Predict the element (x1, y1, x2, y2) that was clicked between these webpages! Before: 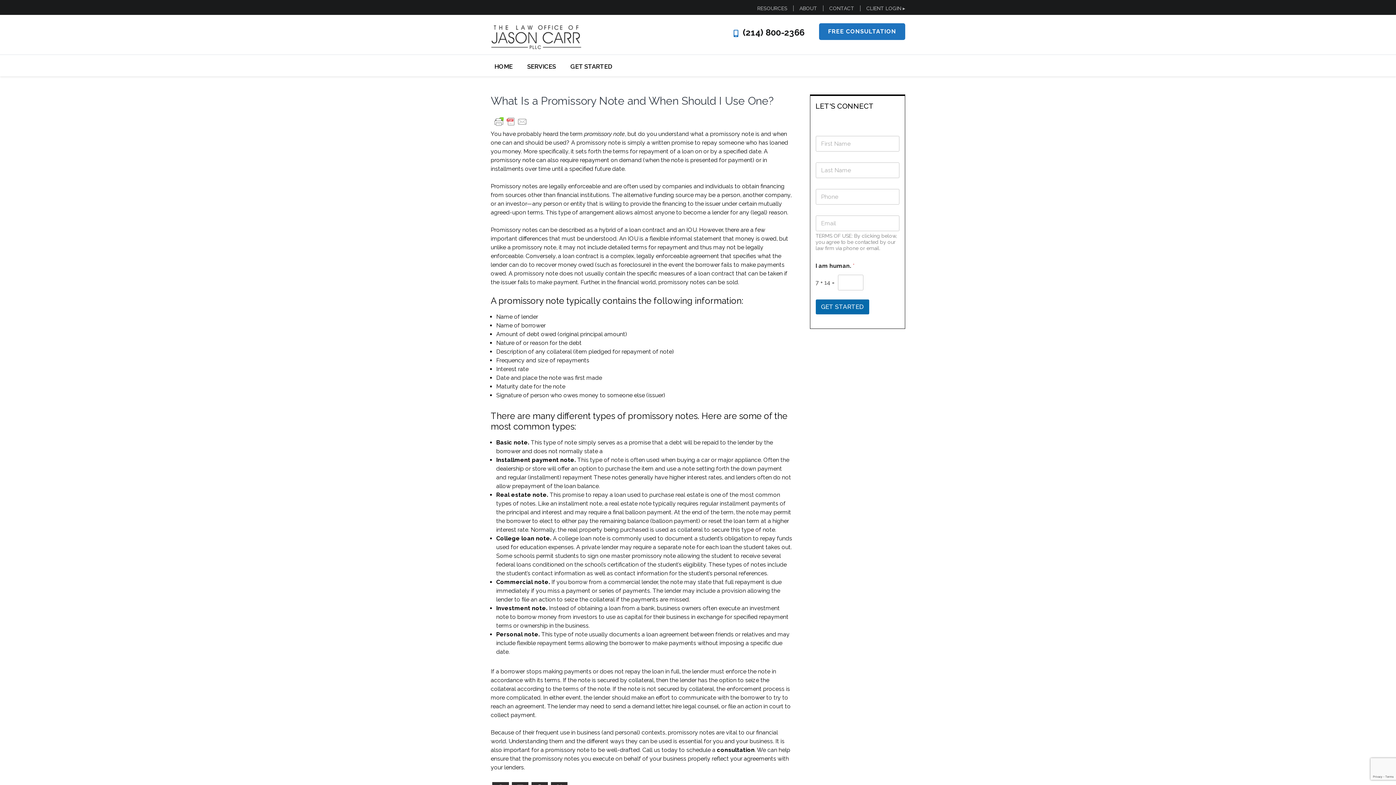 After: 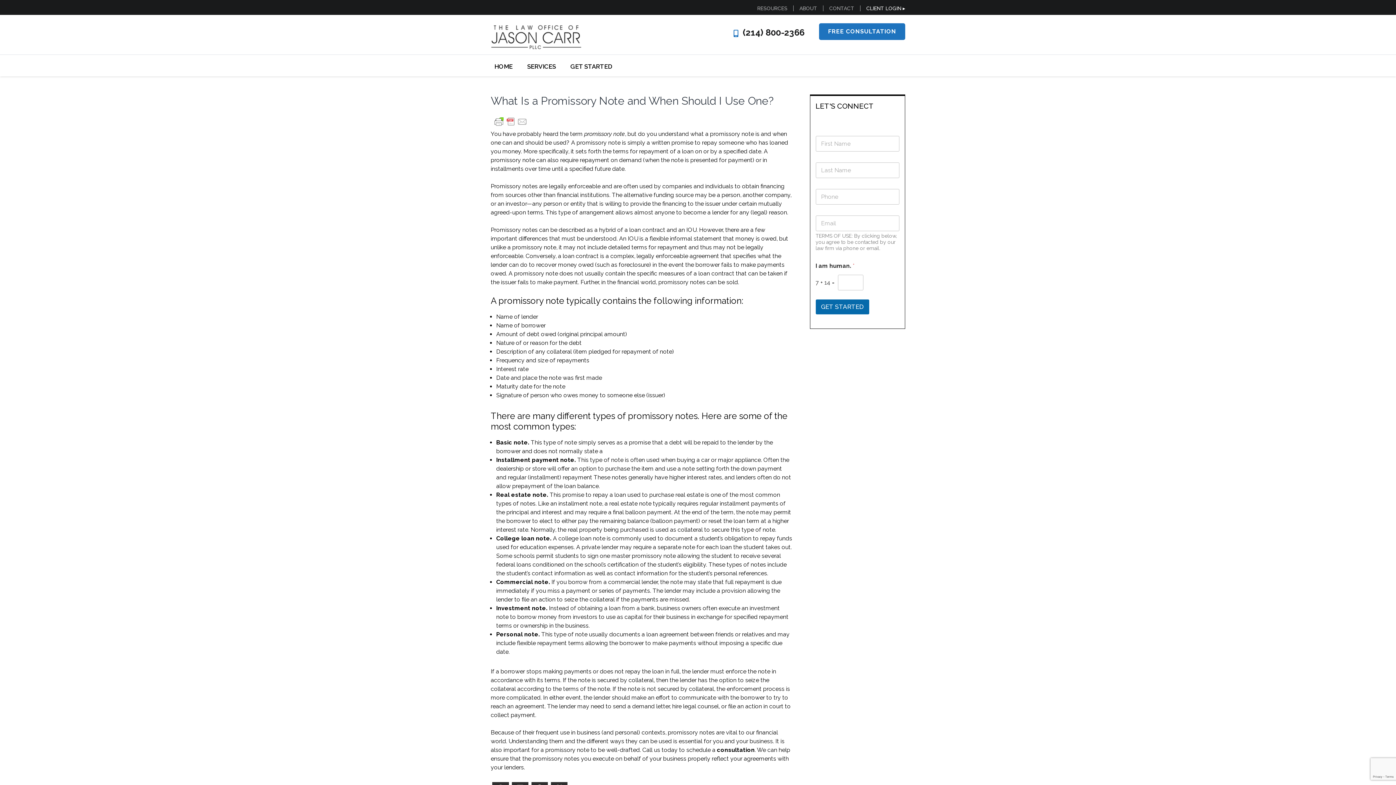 Action: bbox: (866, 5, 905, 11) label: CLIENT LOGIN ▸